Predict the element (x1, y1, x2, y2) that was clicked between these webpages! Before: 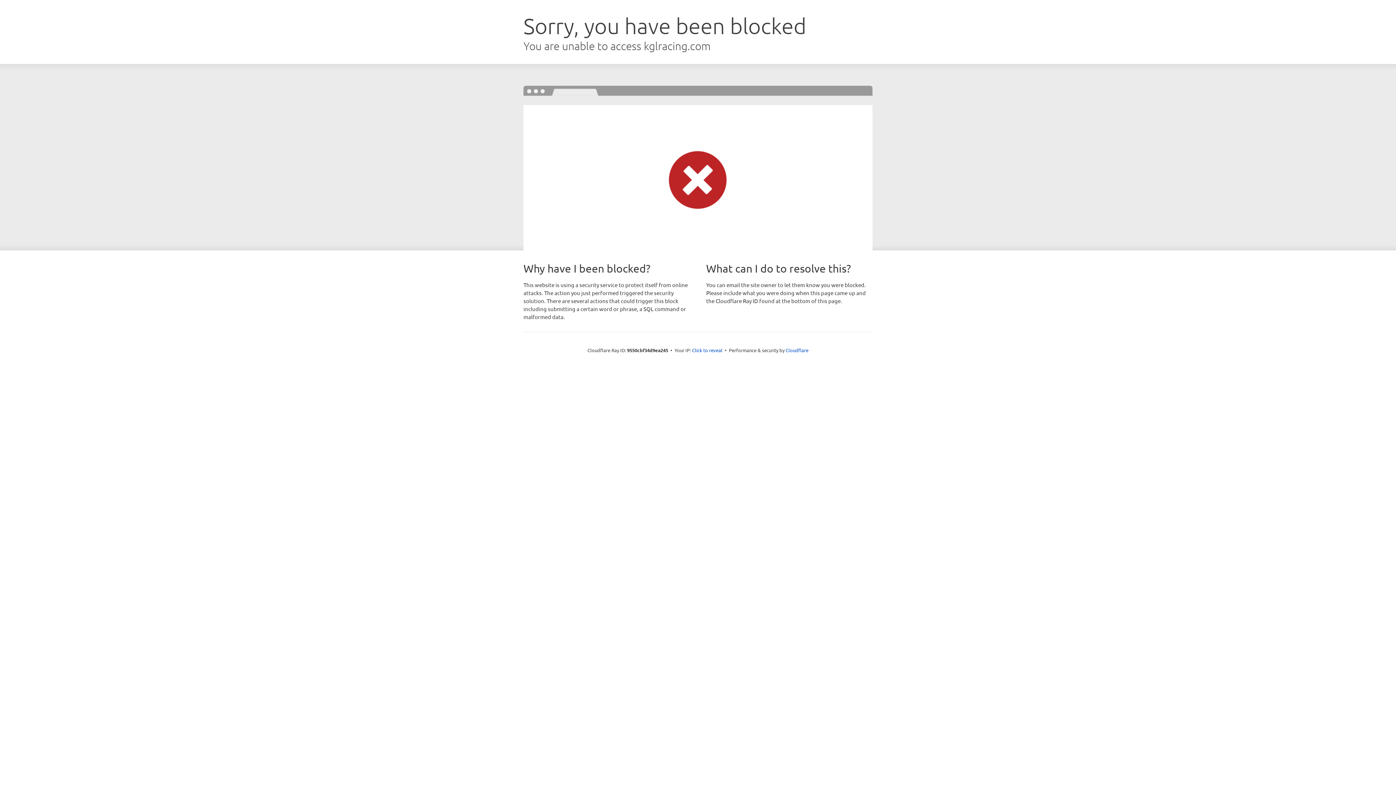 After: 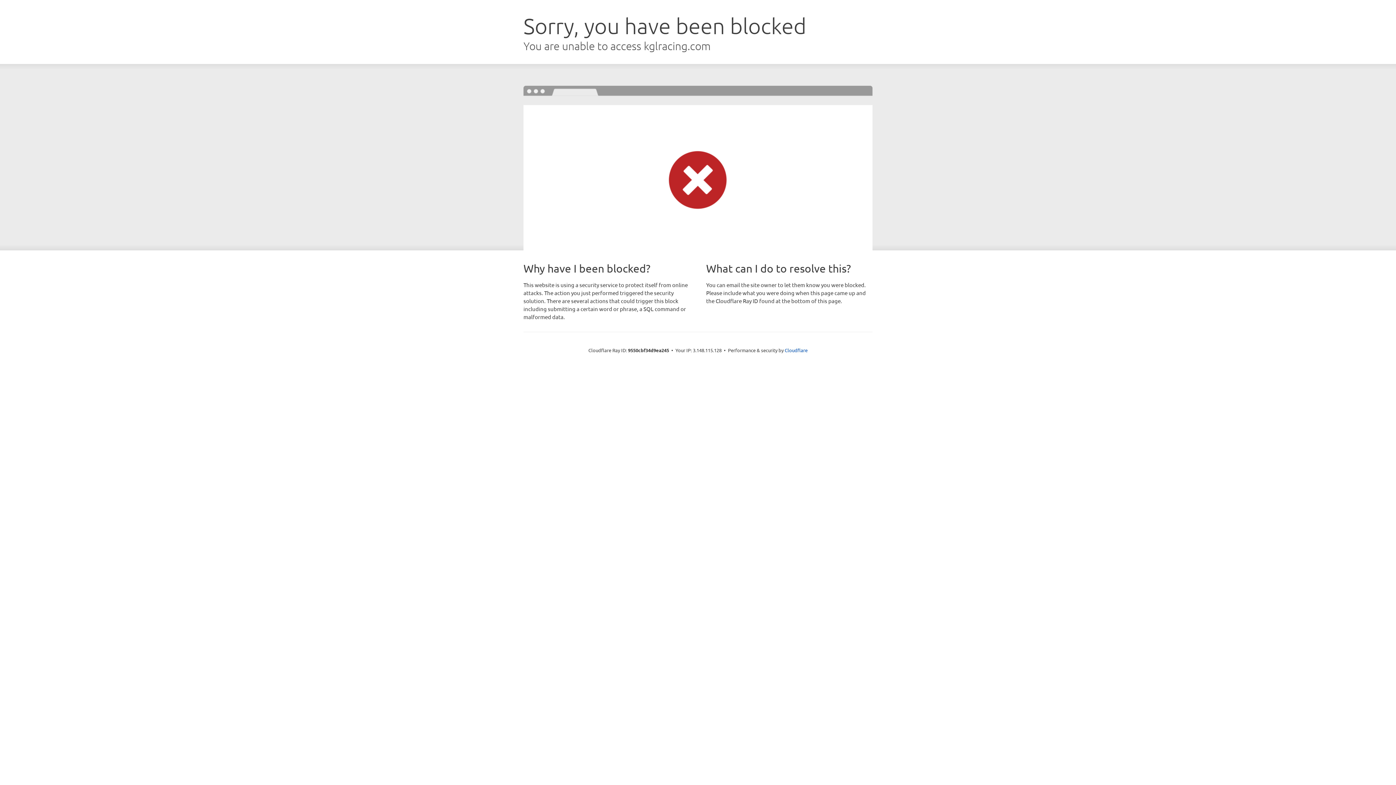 Action: bbox: (692, 346, 722, 353) label: Click to reveal